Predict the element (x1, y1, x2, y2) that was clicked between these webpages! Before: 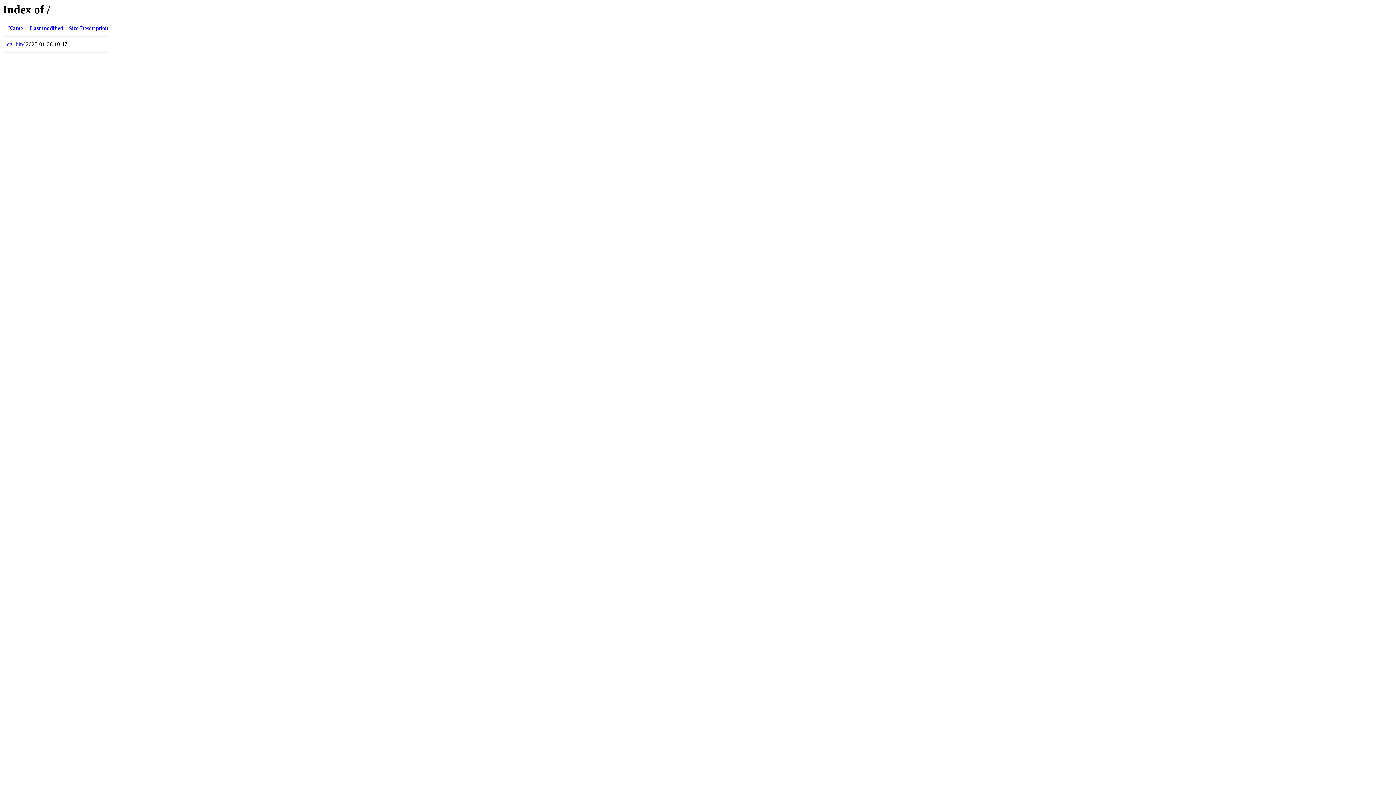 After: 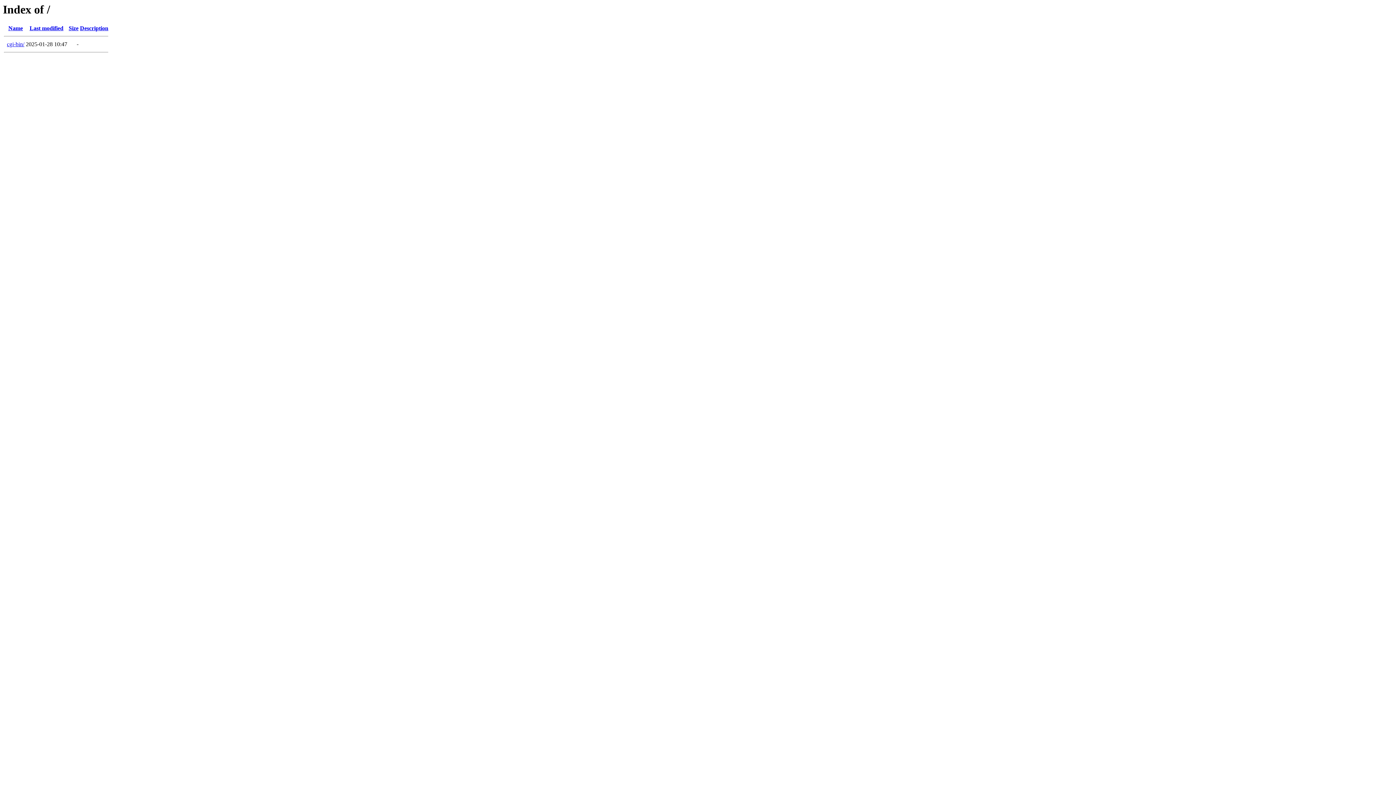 Action: bbox: (80, 25, 108, 31) label: Description